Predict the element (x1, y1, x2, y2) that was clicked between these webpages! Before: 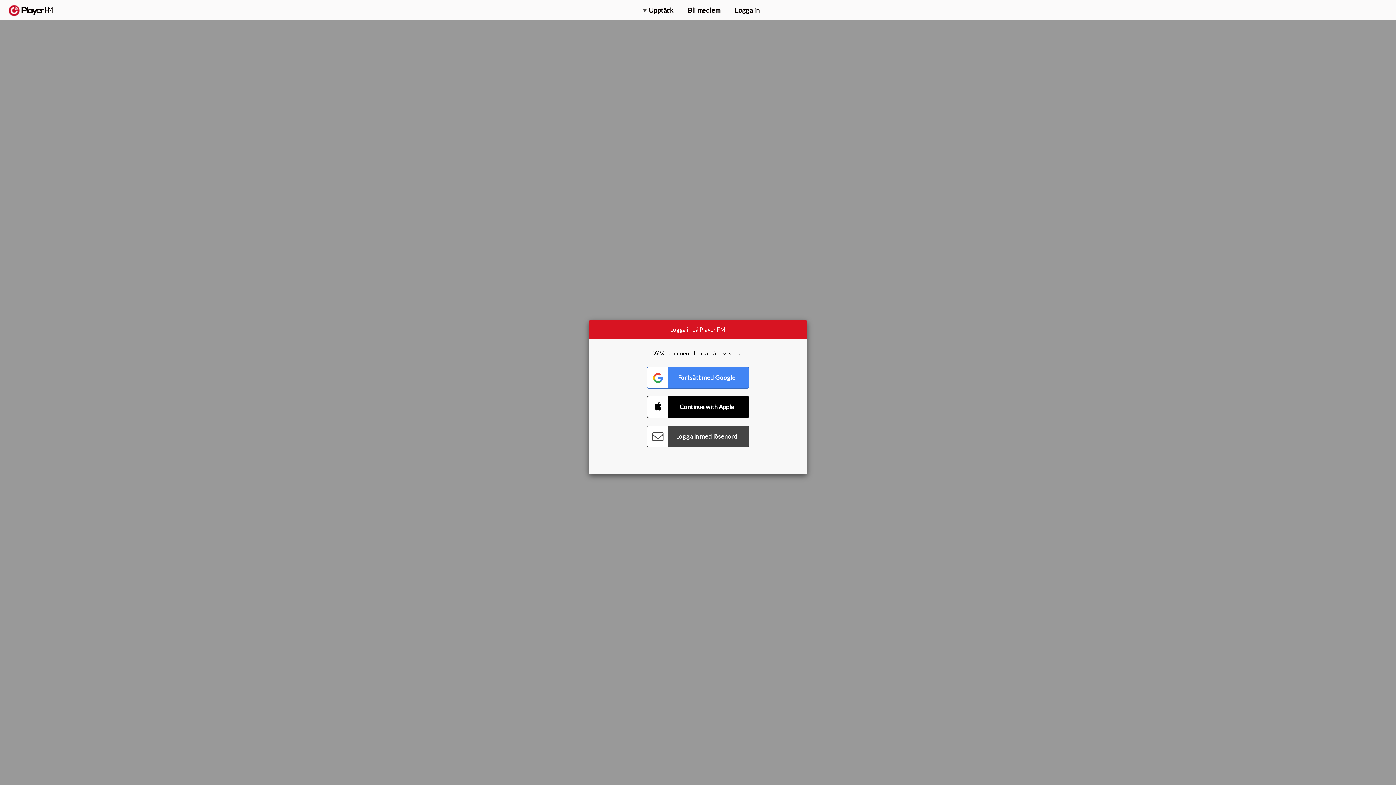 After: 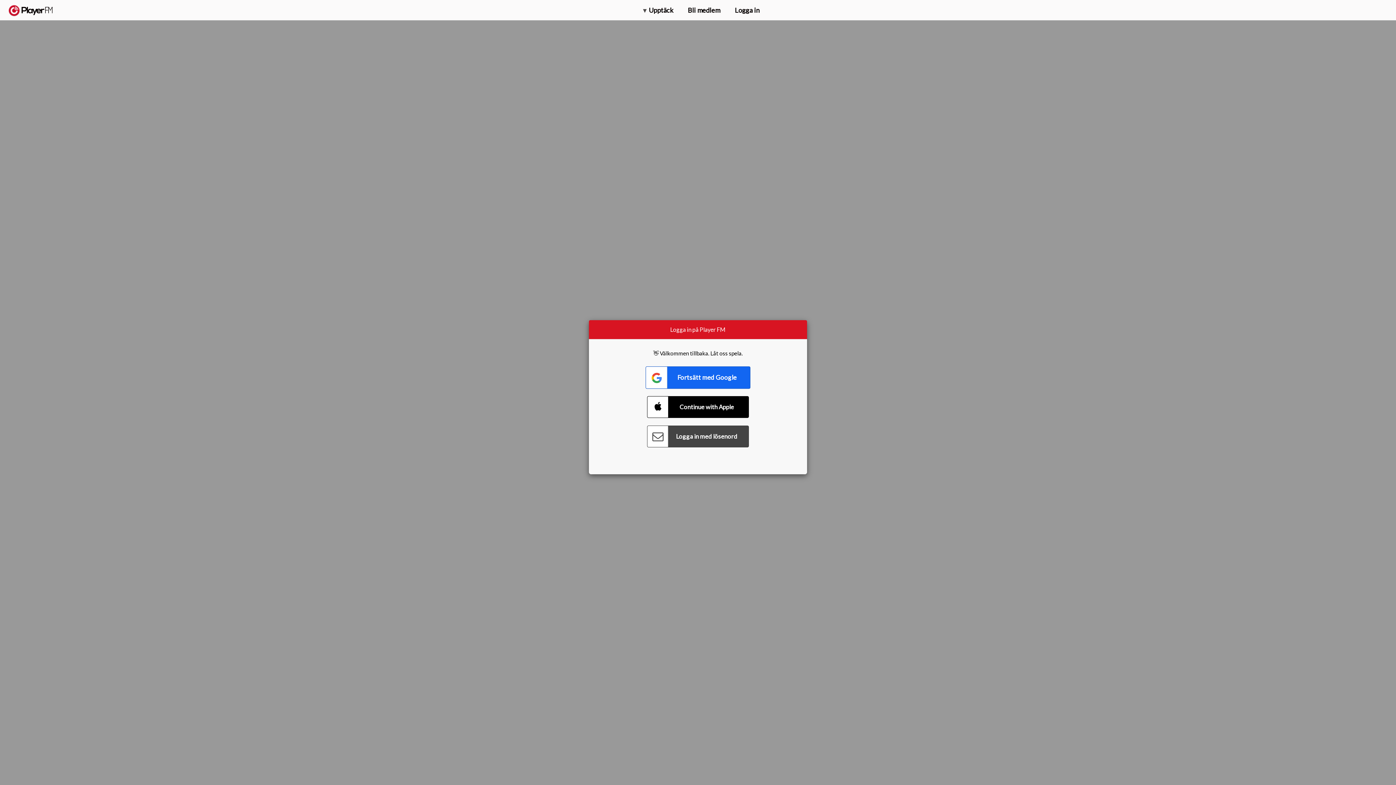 Action: bbox: (647, 366, 749, 388) label: Connect with Google